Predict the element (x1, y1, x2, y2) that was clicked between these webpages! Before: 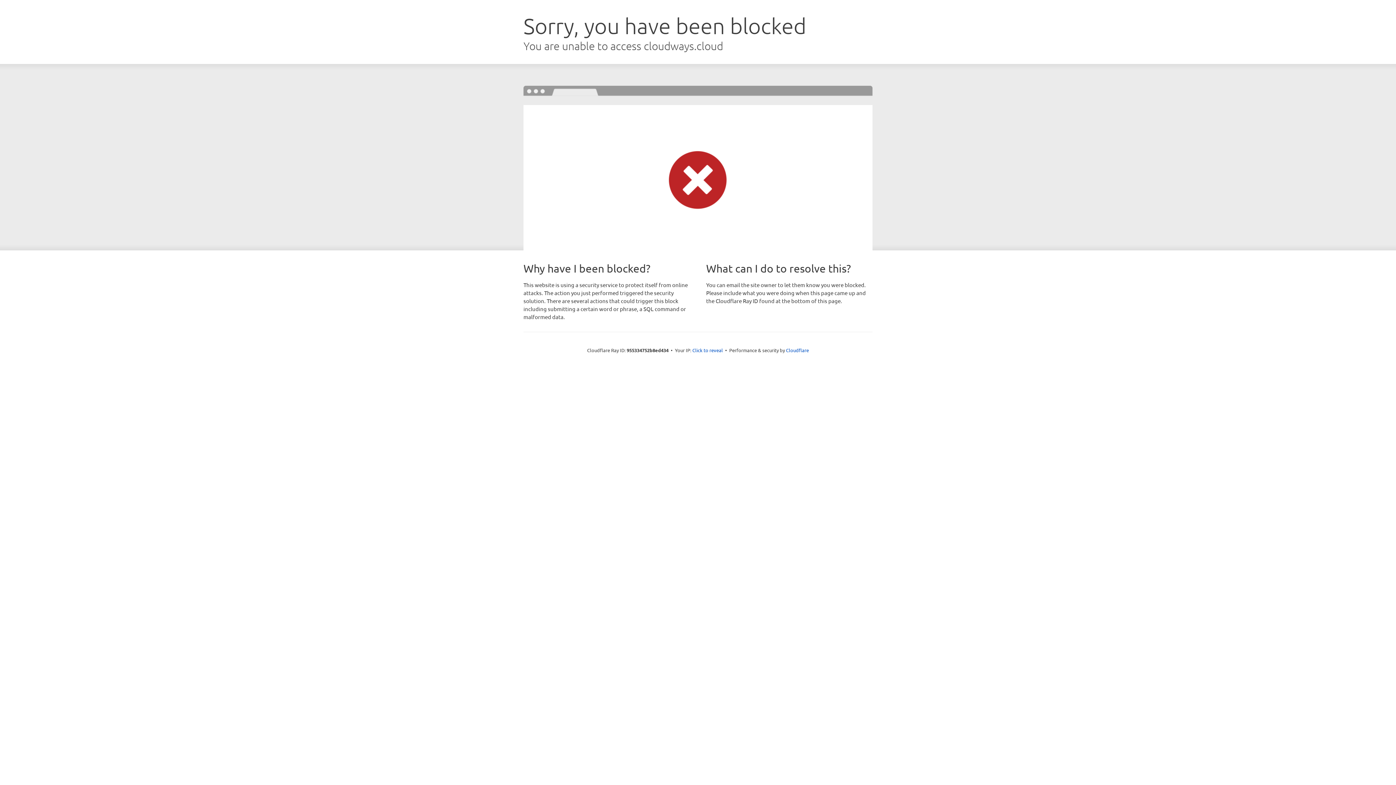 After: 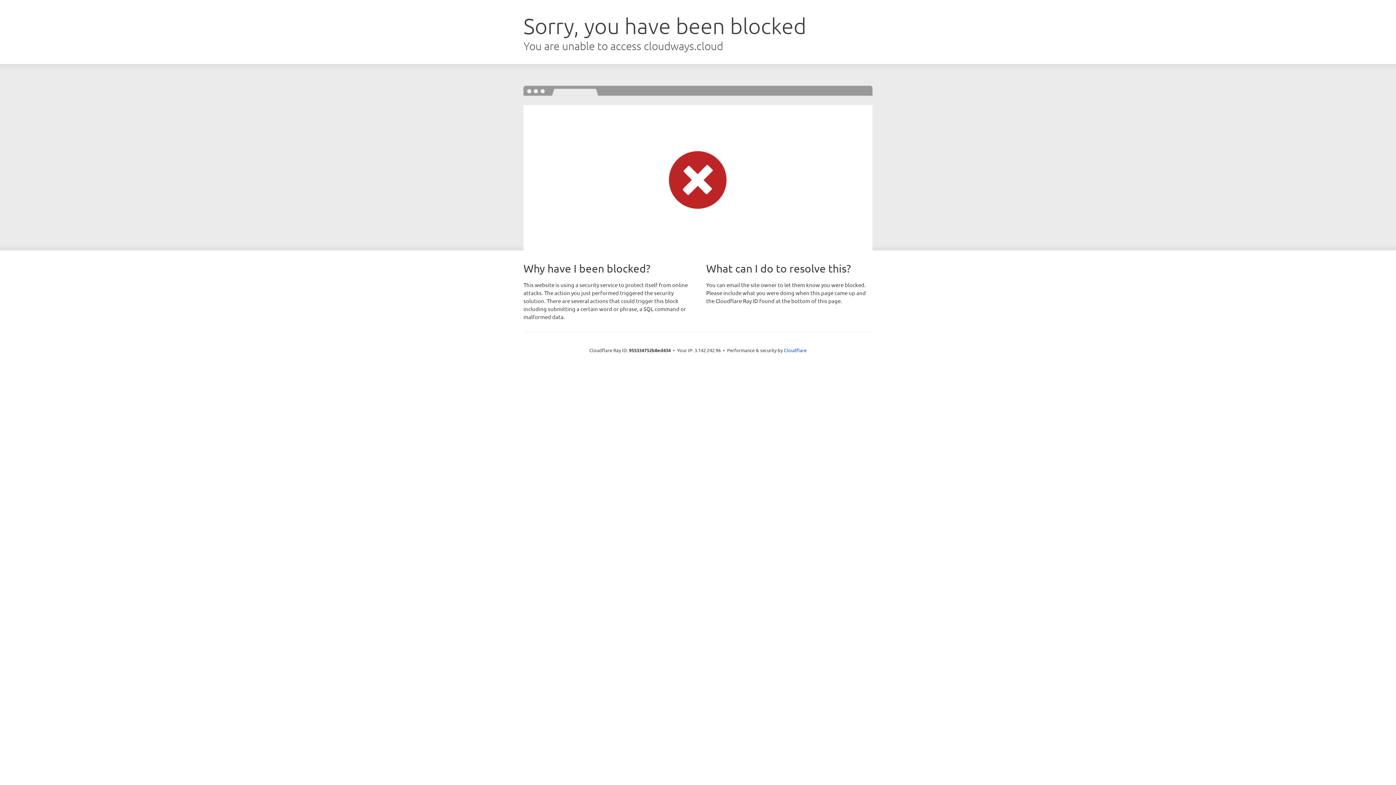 Action: label: Click to reveal bbox: (692, 346, 723, 353)